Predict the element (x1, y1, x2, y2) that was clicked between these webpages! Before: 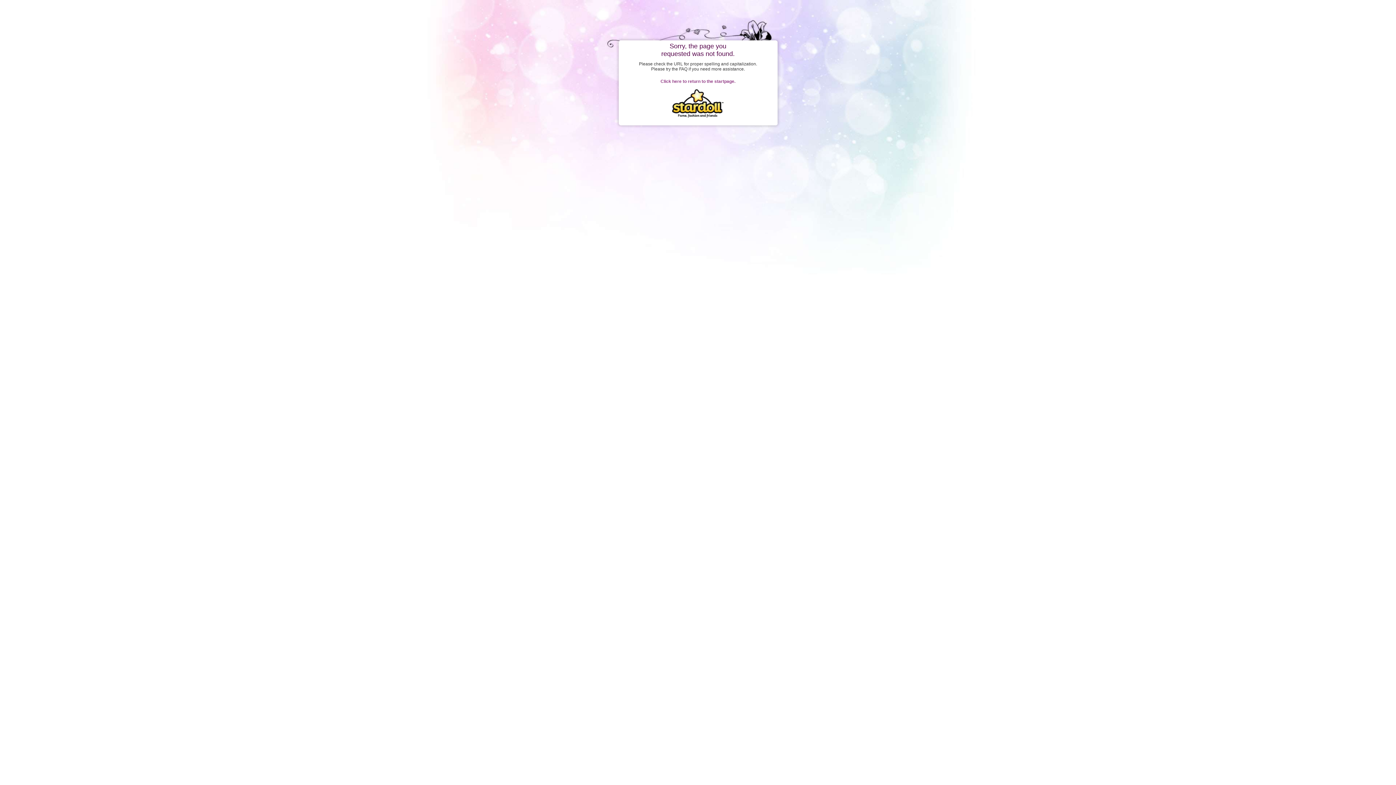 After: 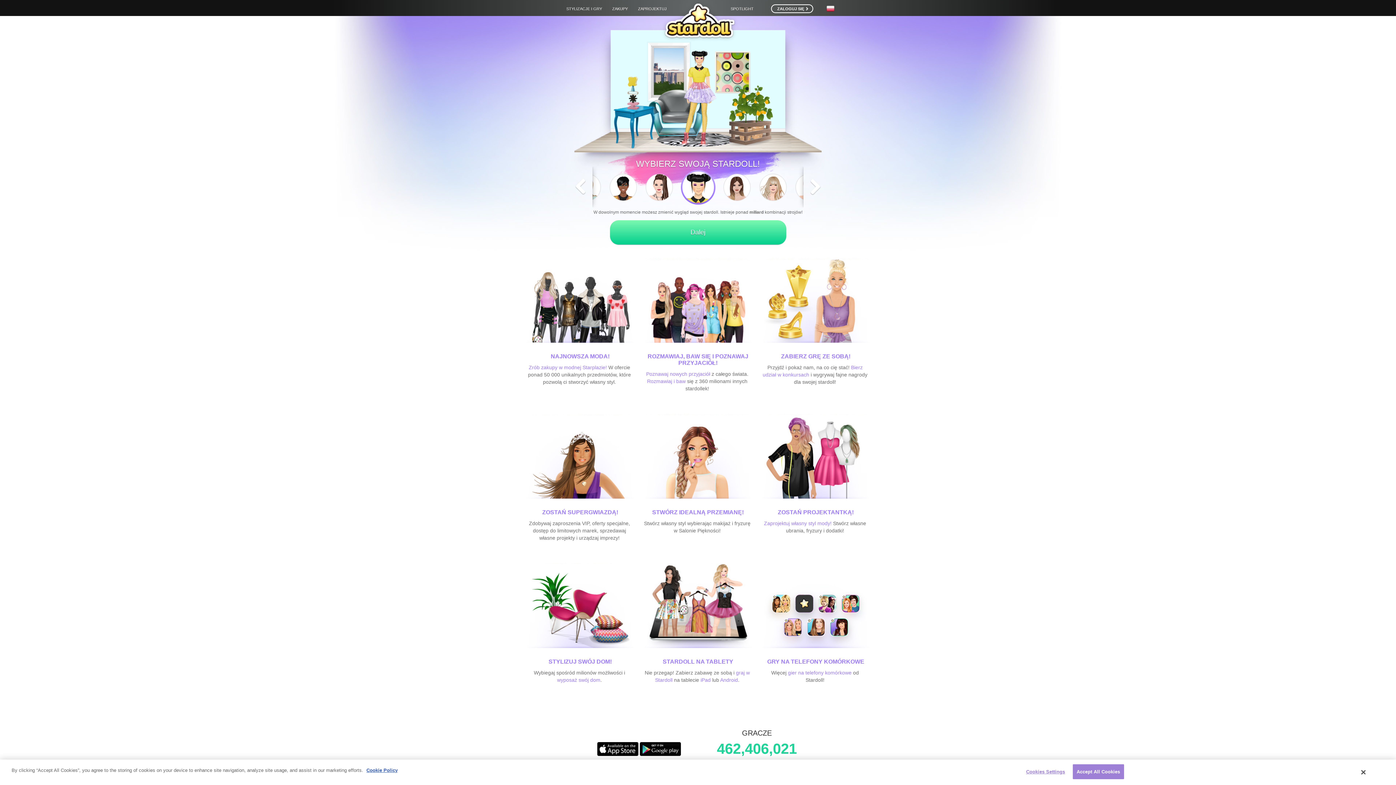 Action: bbox: (672, 113, 724, 118)